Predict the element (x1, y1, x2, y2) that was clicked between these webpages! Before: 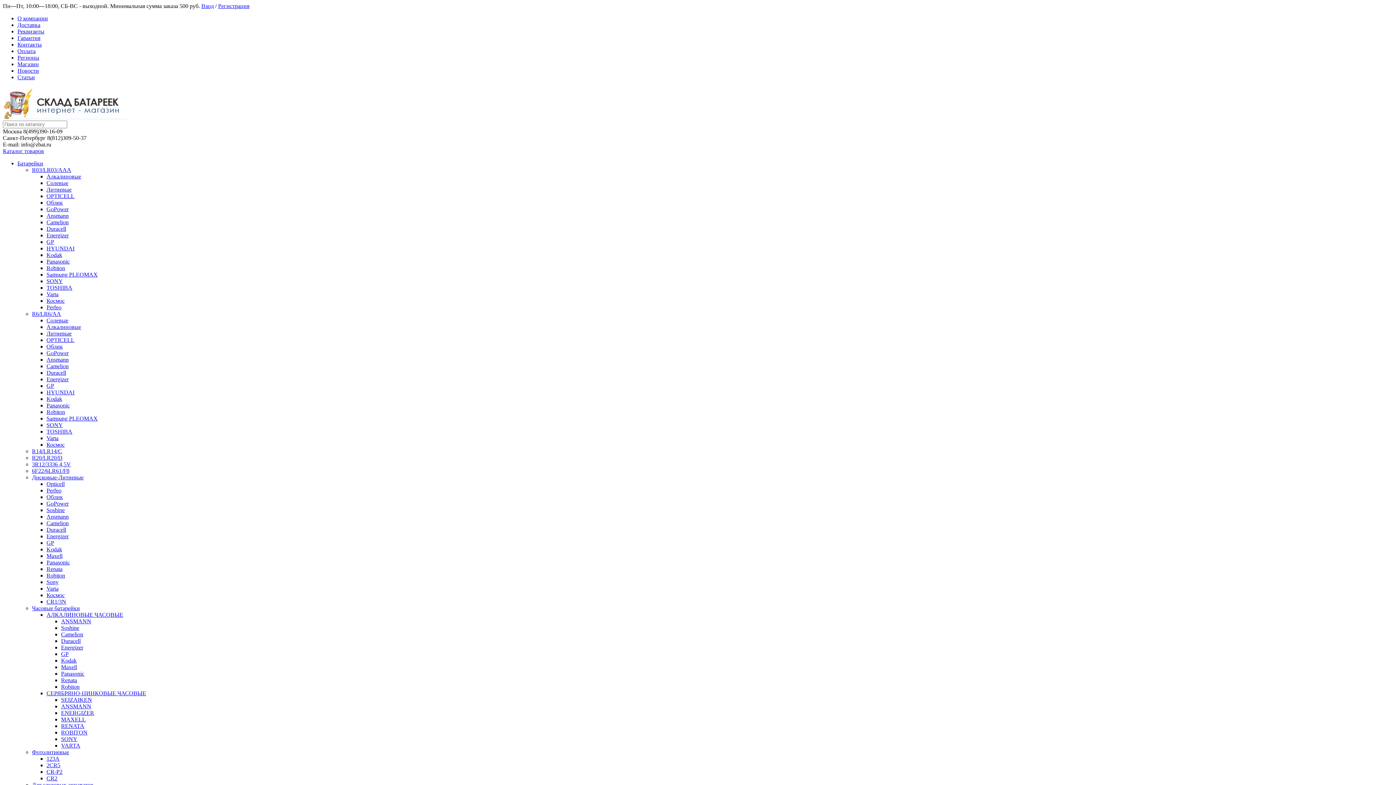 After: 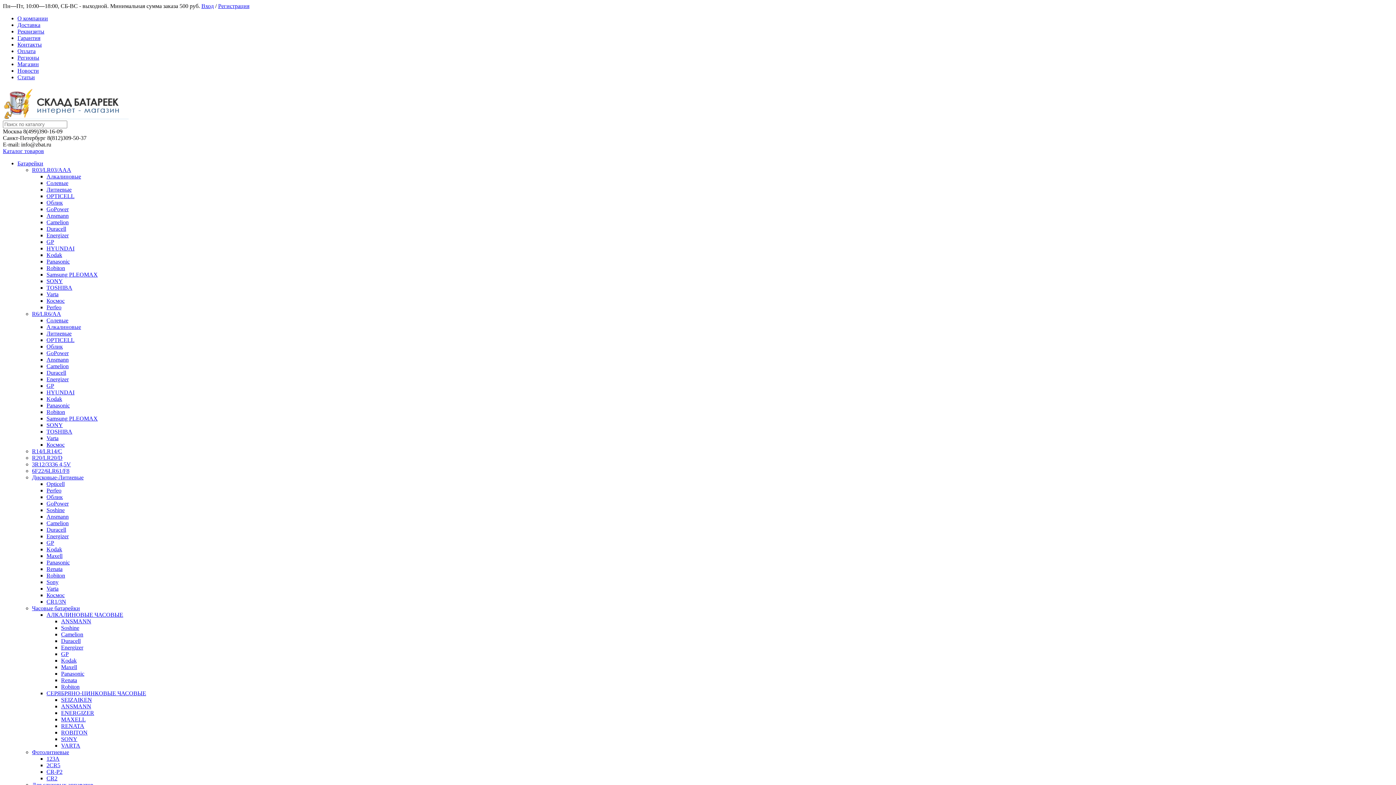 Action: label: CR2 bbox: (46, 775, 57, 781)